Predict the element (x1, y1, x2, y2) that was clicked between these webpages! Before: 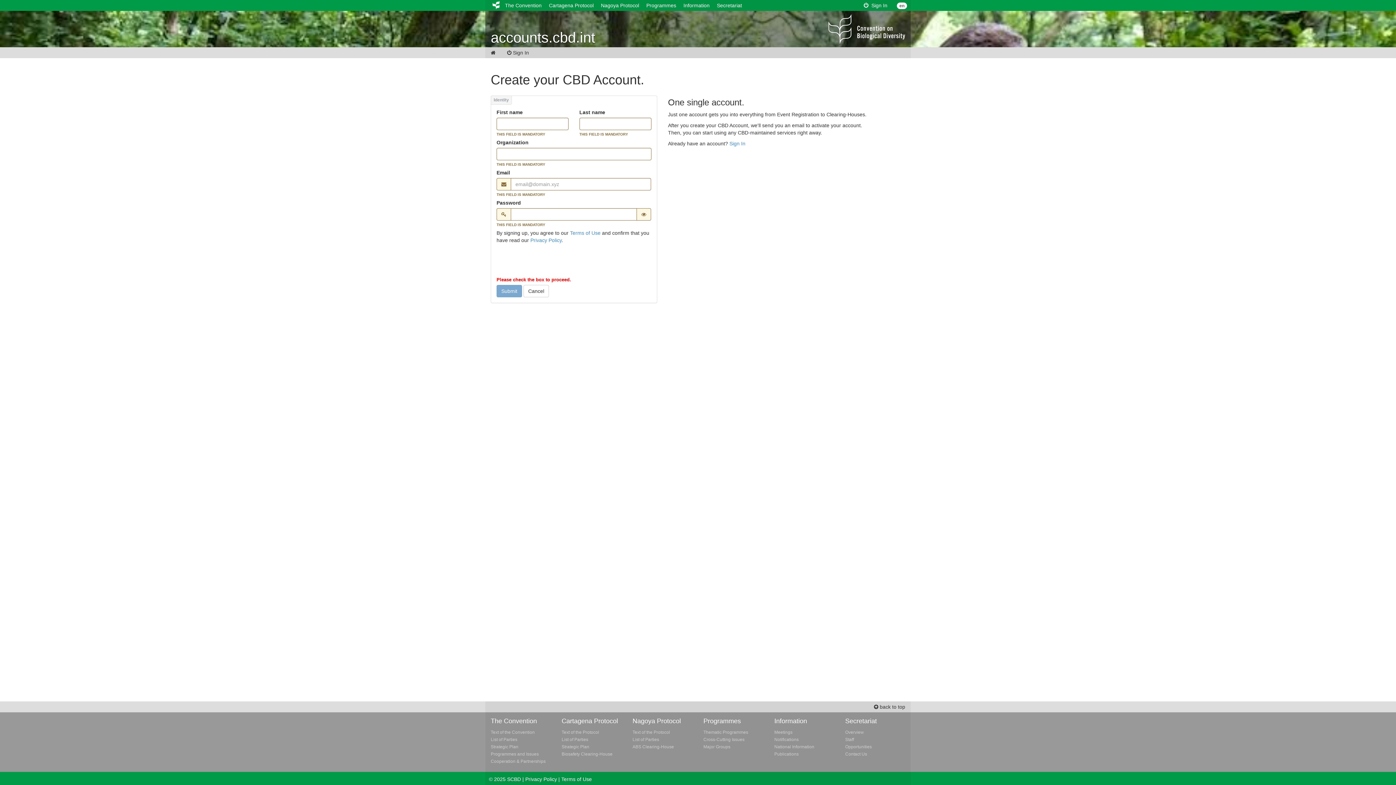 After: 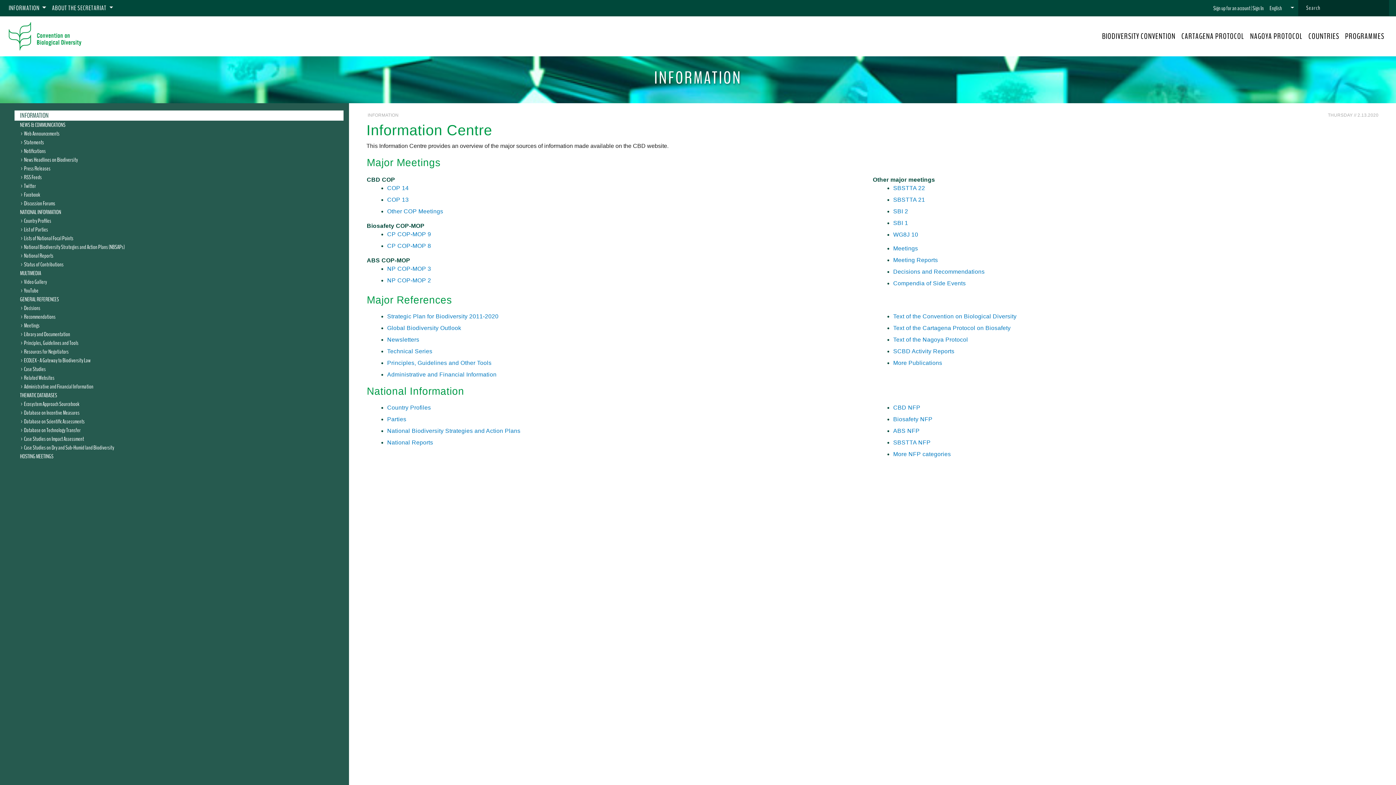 Action: label: Information bbox: (683, 1, 709, 9)